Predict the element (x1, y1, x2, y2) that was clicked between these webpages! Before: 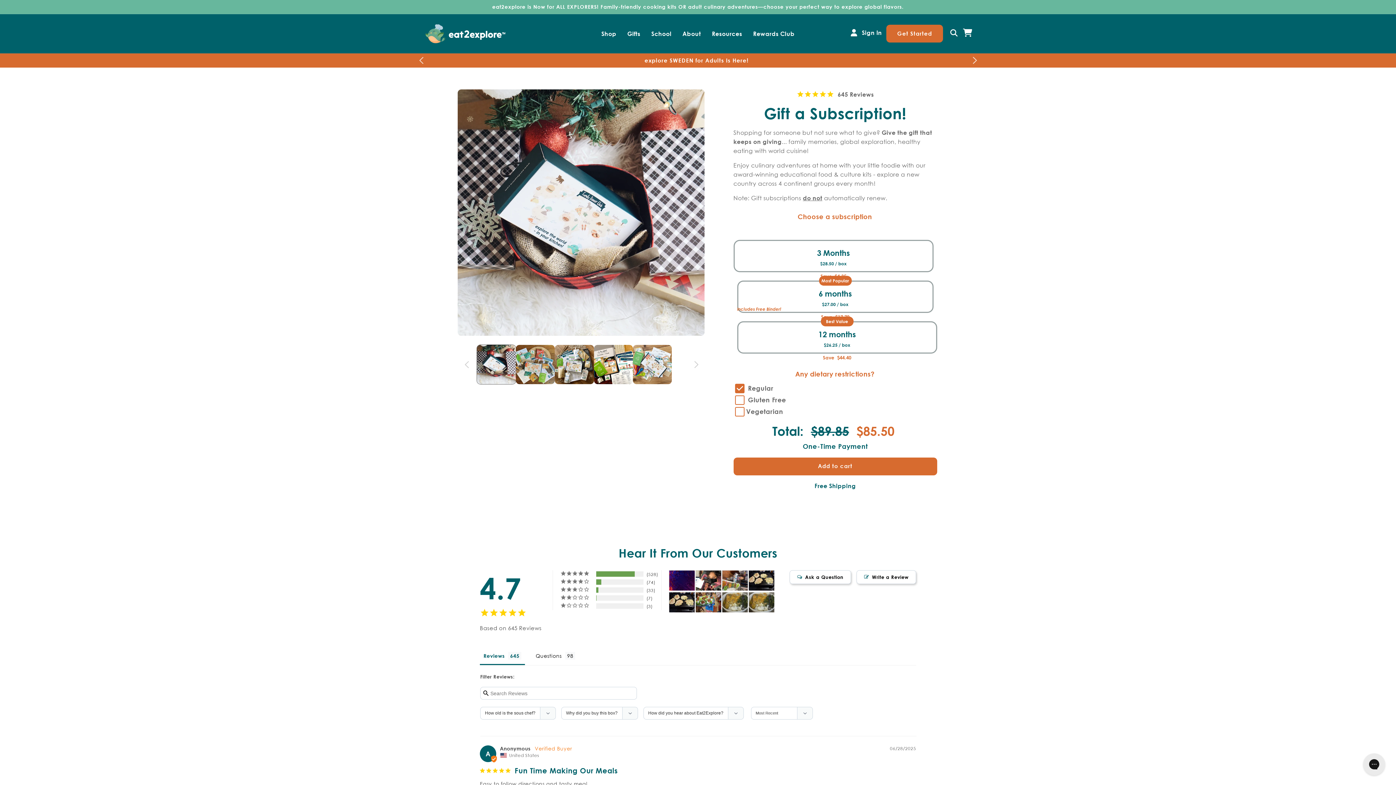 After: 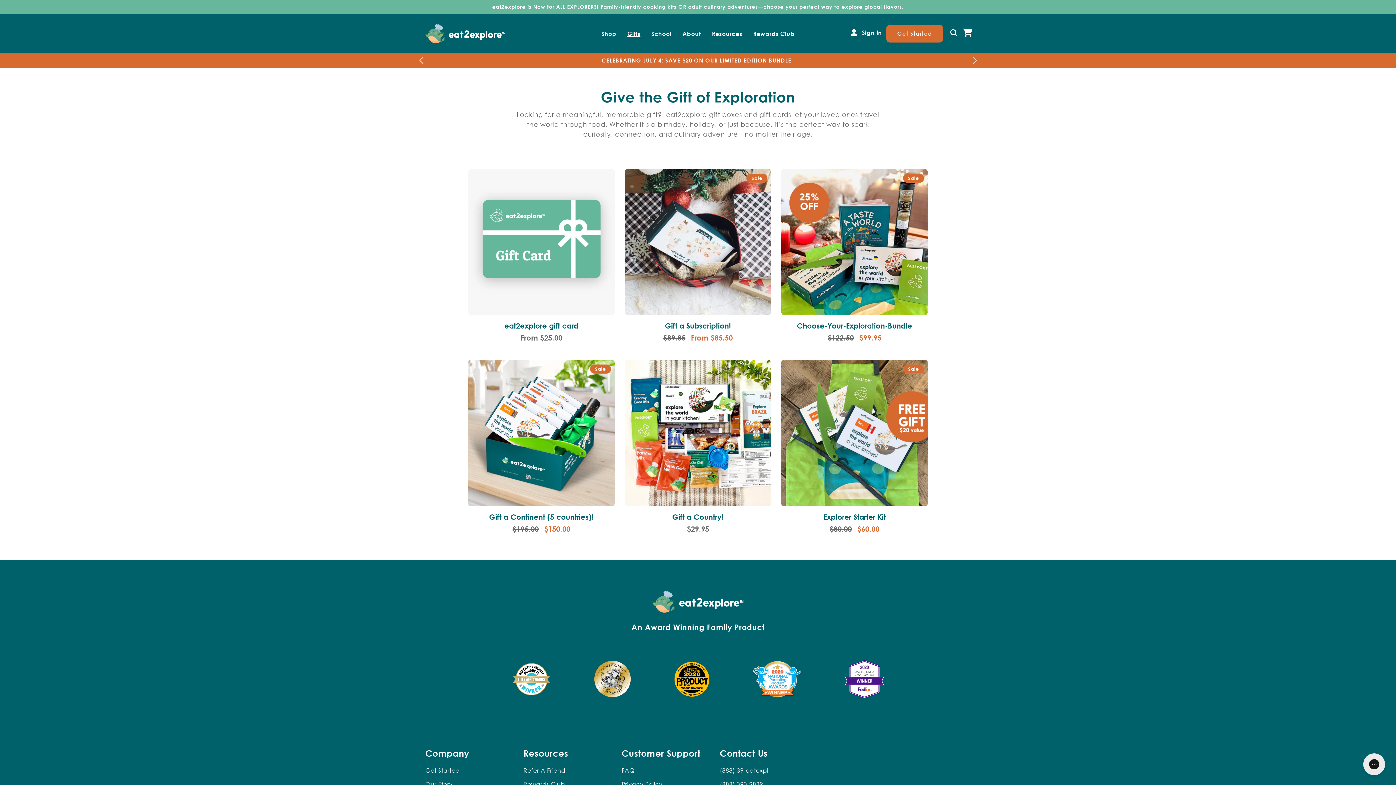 Action: label: Gifts bbox: (622, 25, 646, 41)